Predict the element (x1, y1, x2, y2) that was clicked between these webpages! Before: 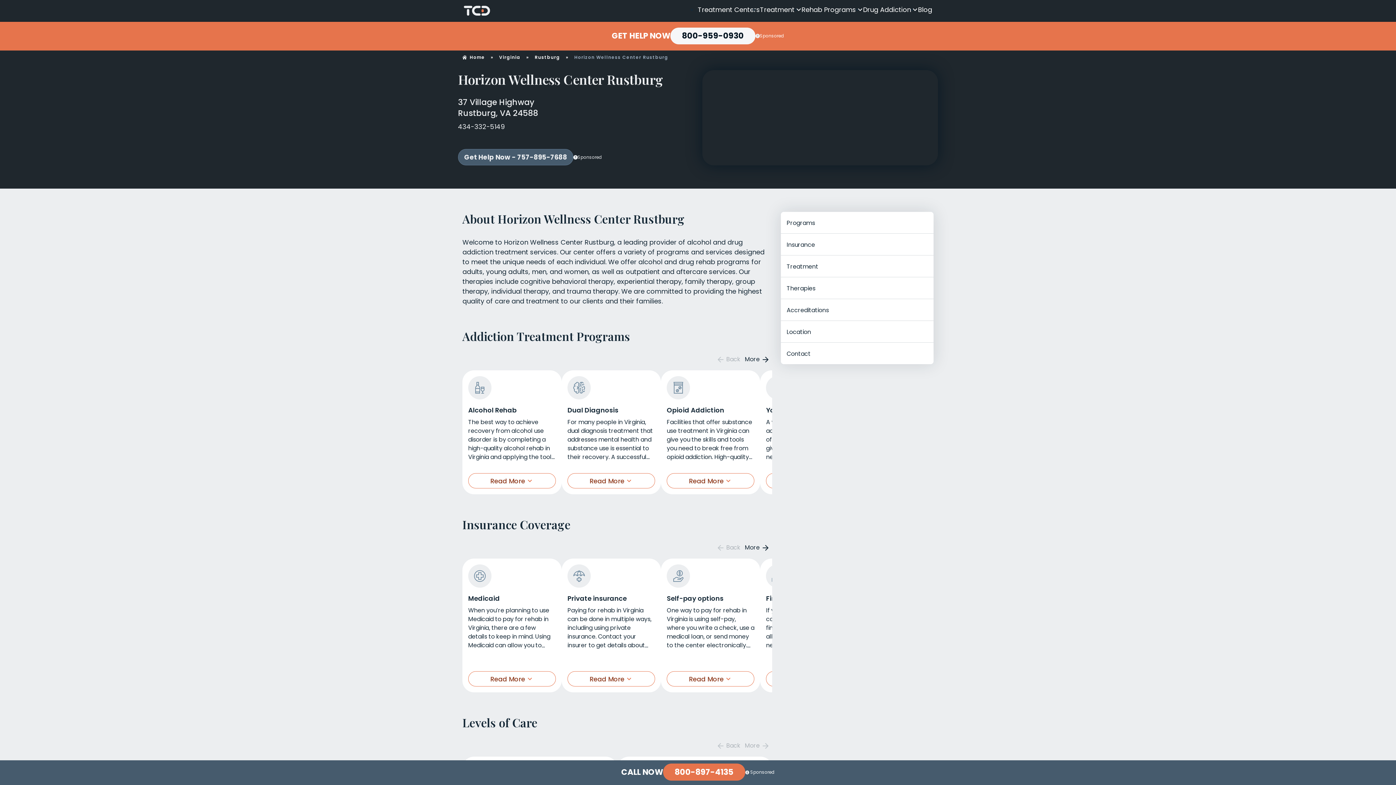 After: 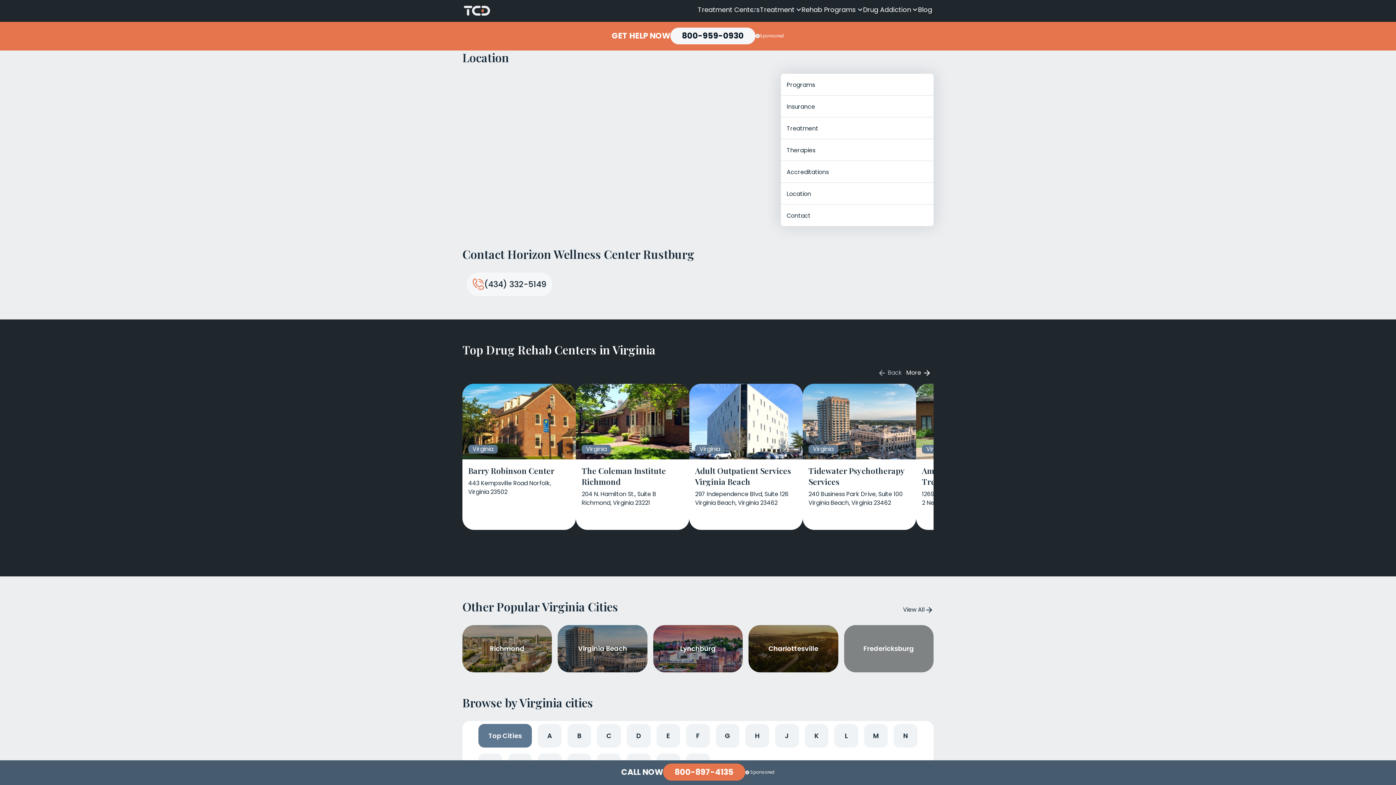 Action: label: Location bbox: (786, 328, 811, 336)